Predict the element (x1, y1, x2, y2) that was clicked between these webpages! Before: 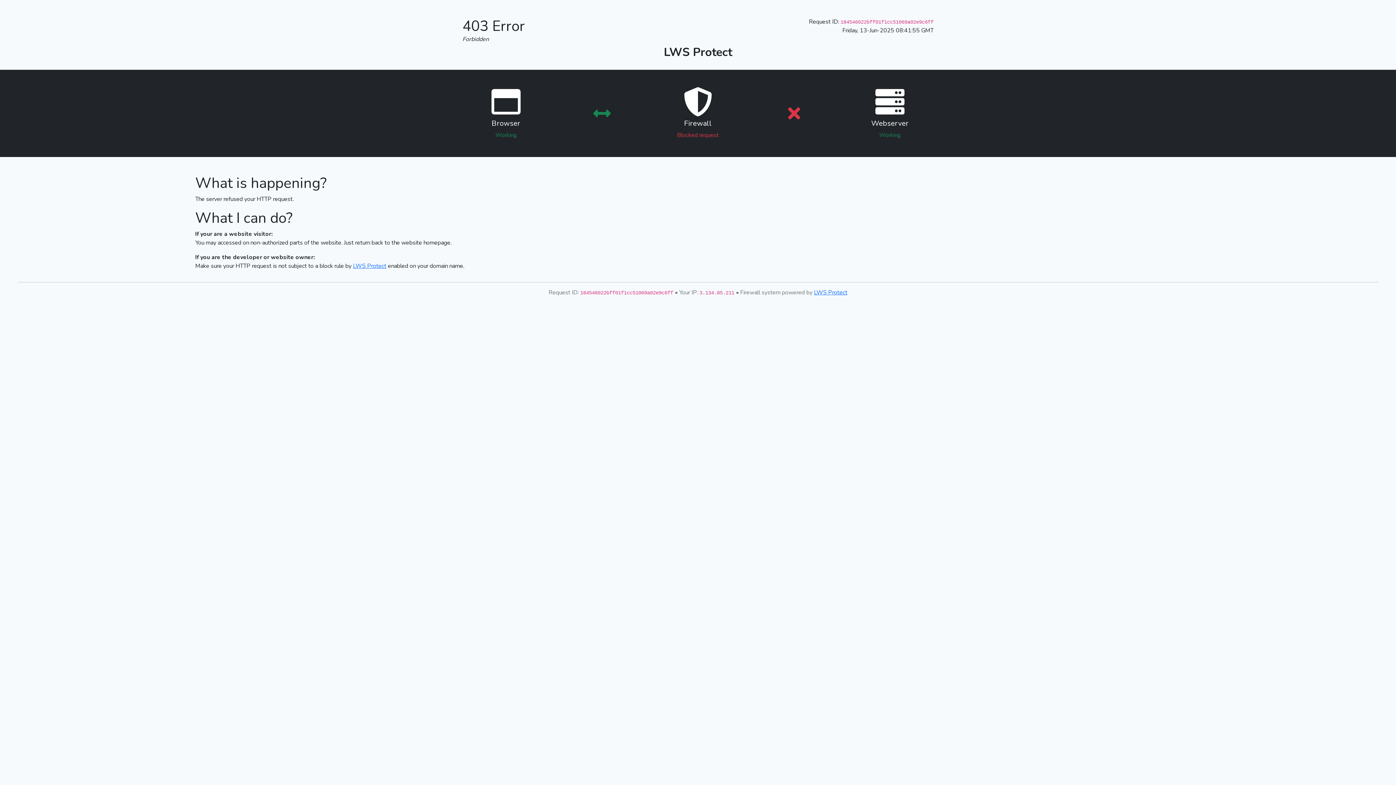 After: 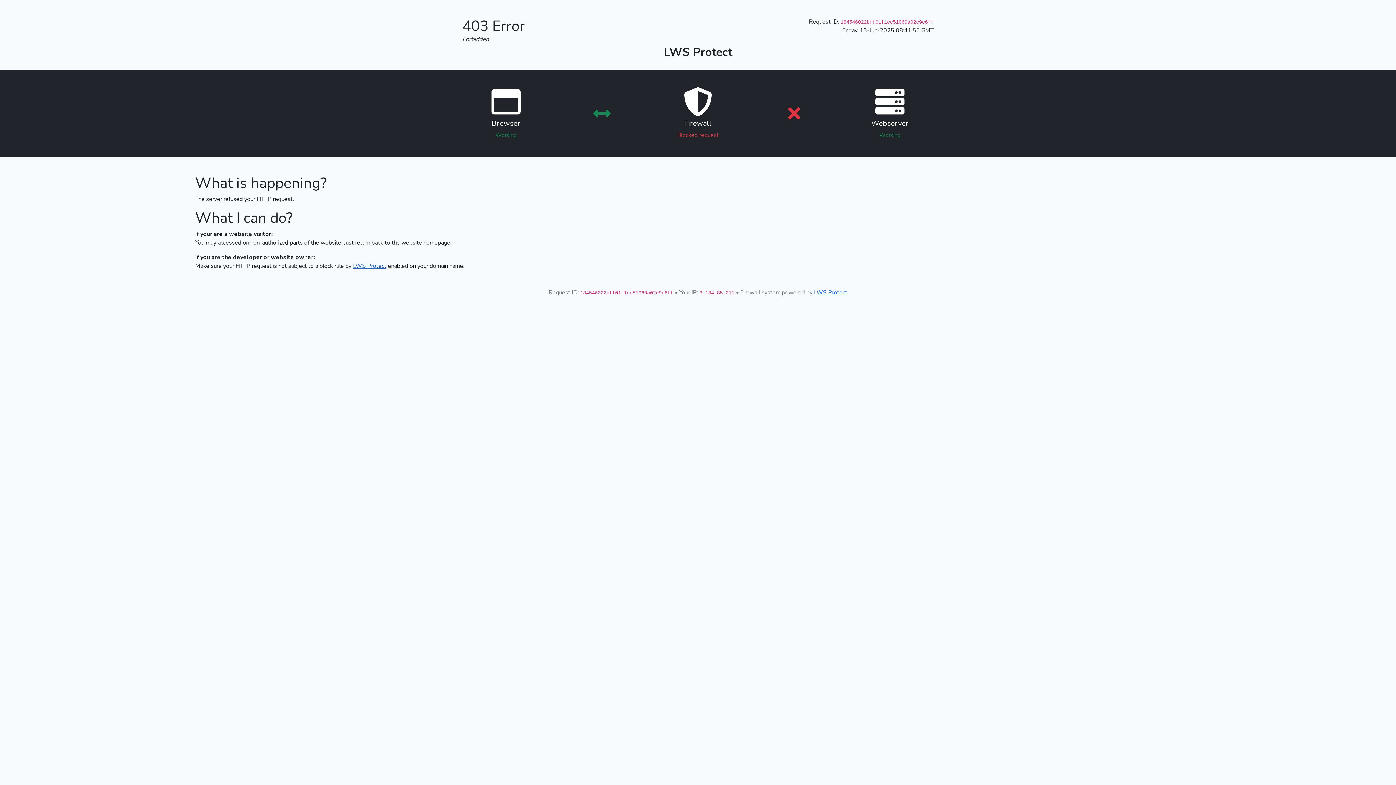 Action: bbox: (353, 262, 386, 270) label: LWS Protect